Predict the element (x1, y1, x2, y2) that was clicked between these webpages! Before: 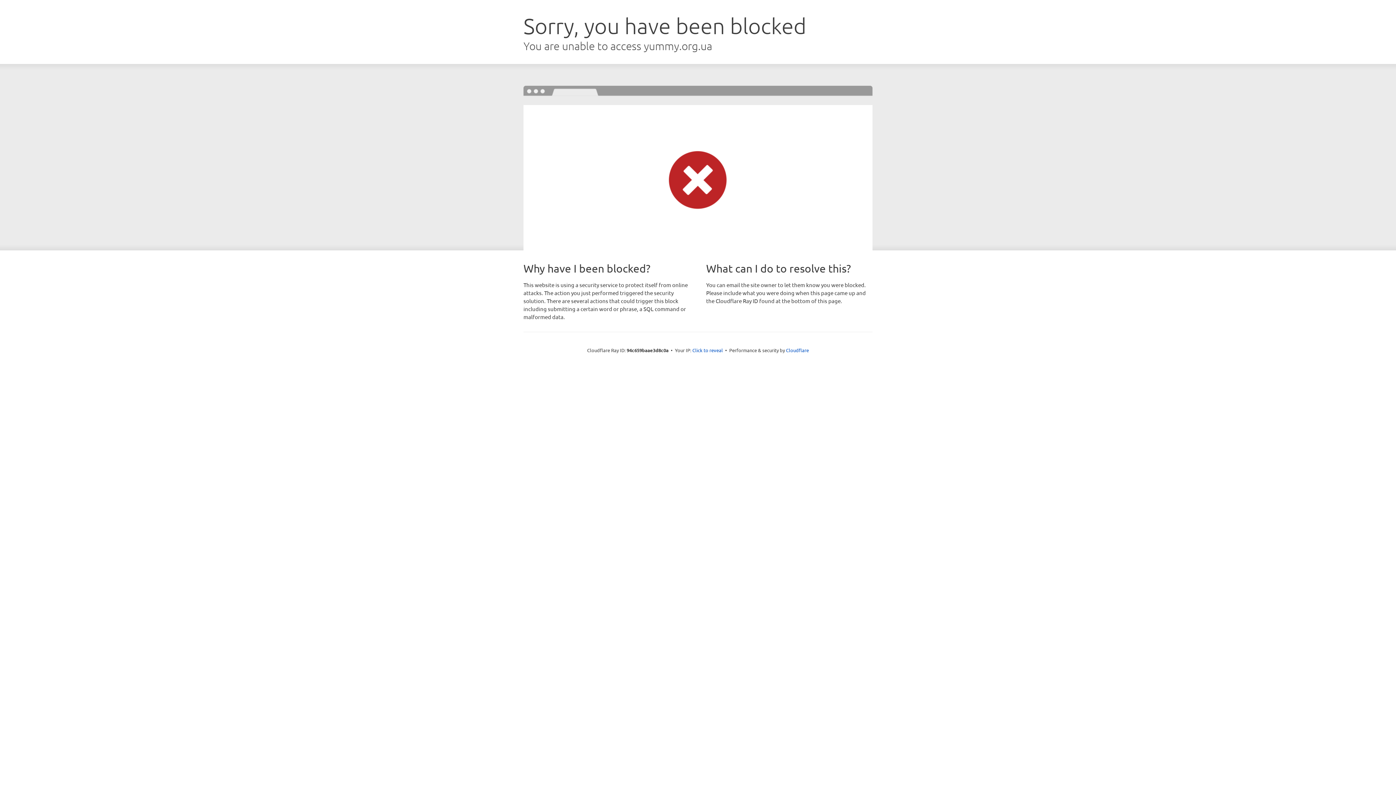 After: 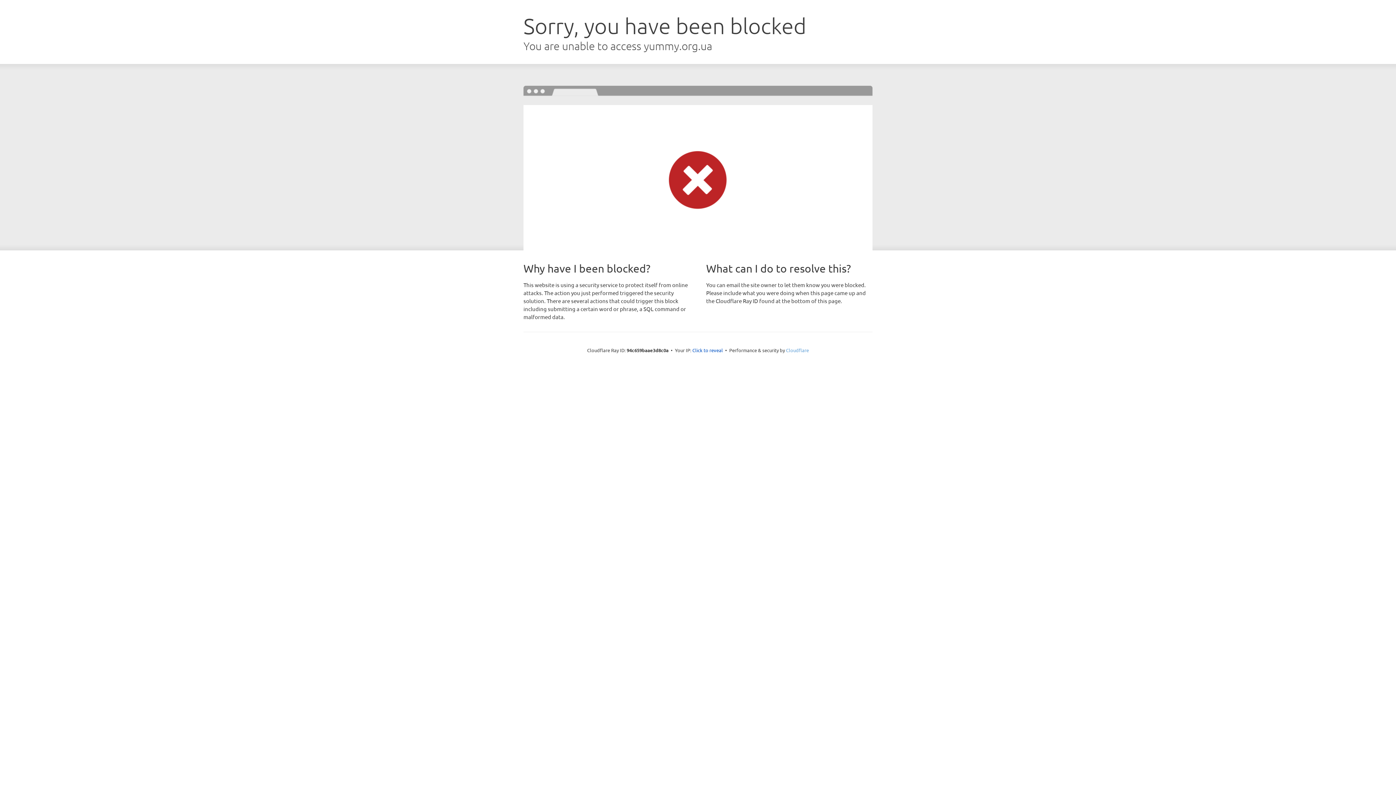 Action: label: Cloudflare bbox: (786, 347, 809, 353)